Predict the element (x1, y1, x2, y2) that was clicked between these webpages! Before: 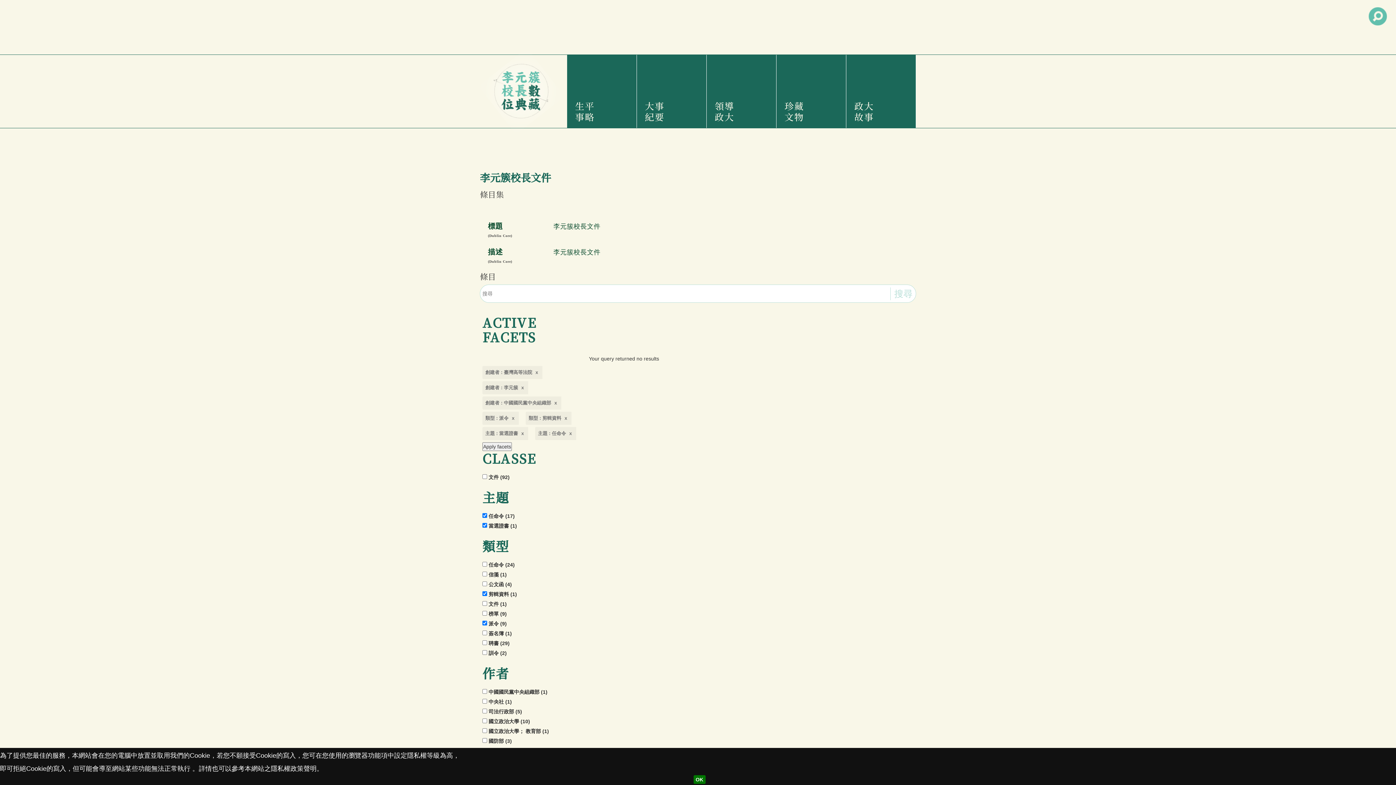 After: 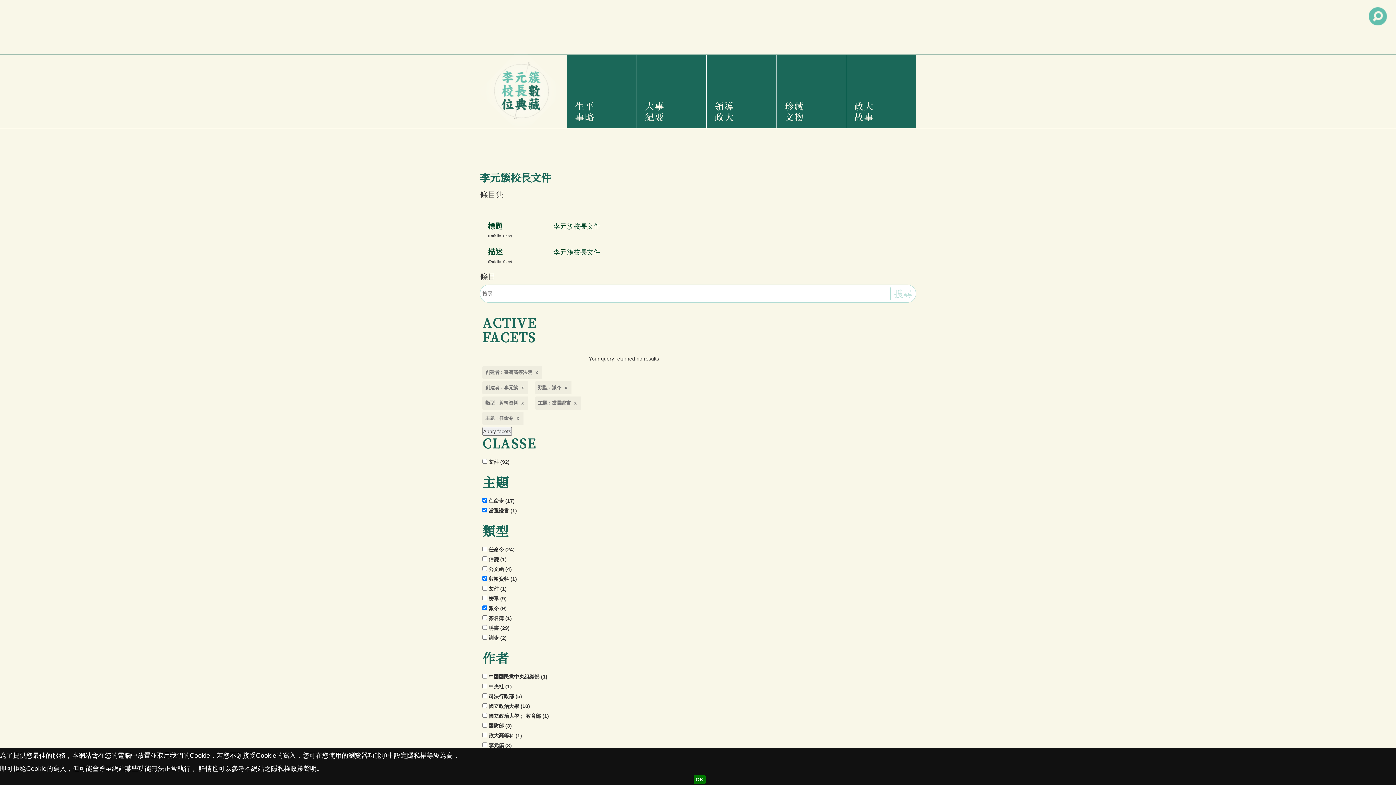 Action: bbox: (482, 396, 561, 409) label: 創建者 : 中國國民黨中央組織部